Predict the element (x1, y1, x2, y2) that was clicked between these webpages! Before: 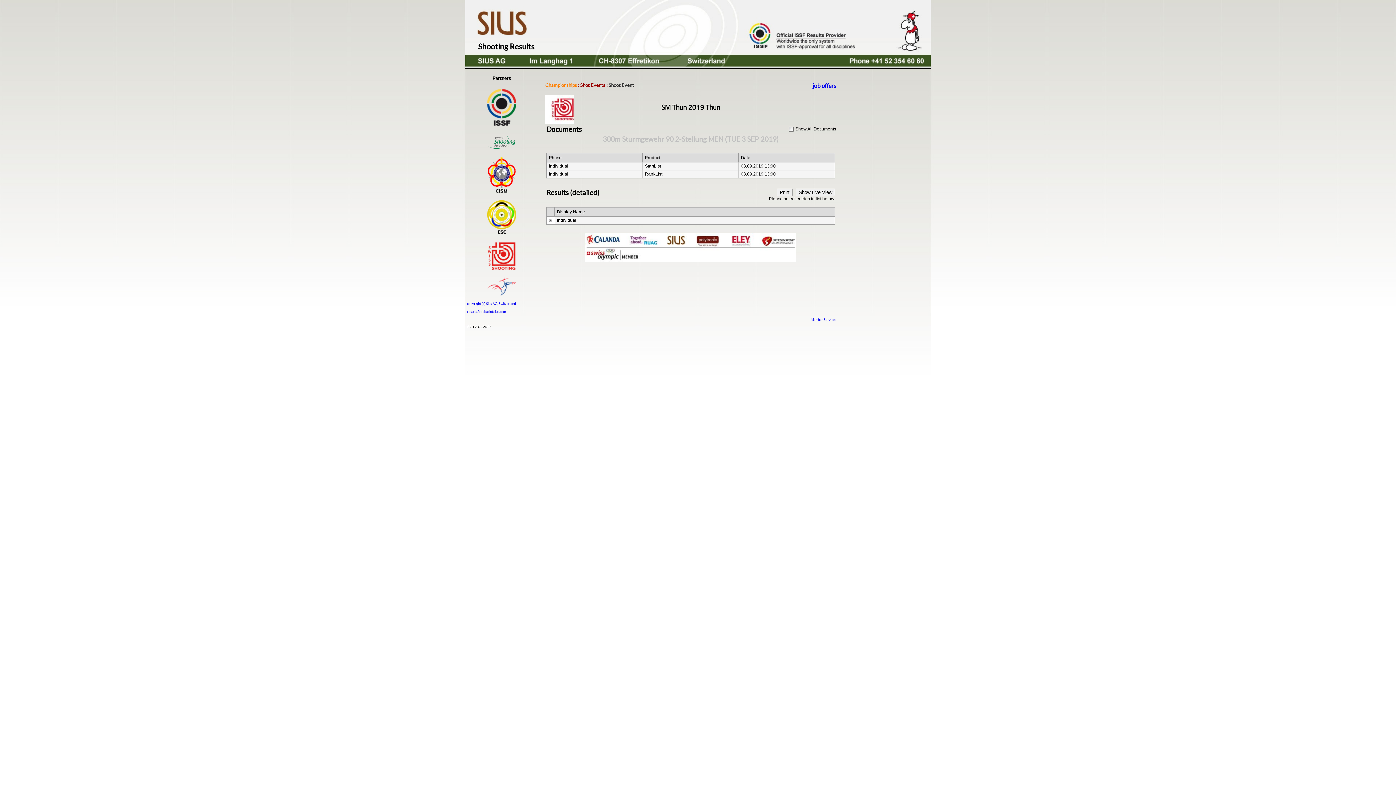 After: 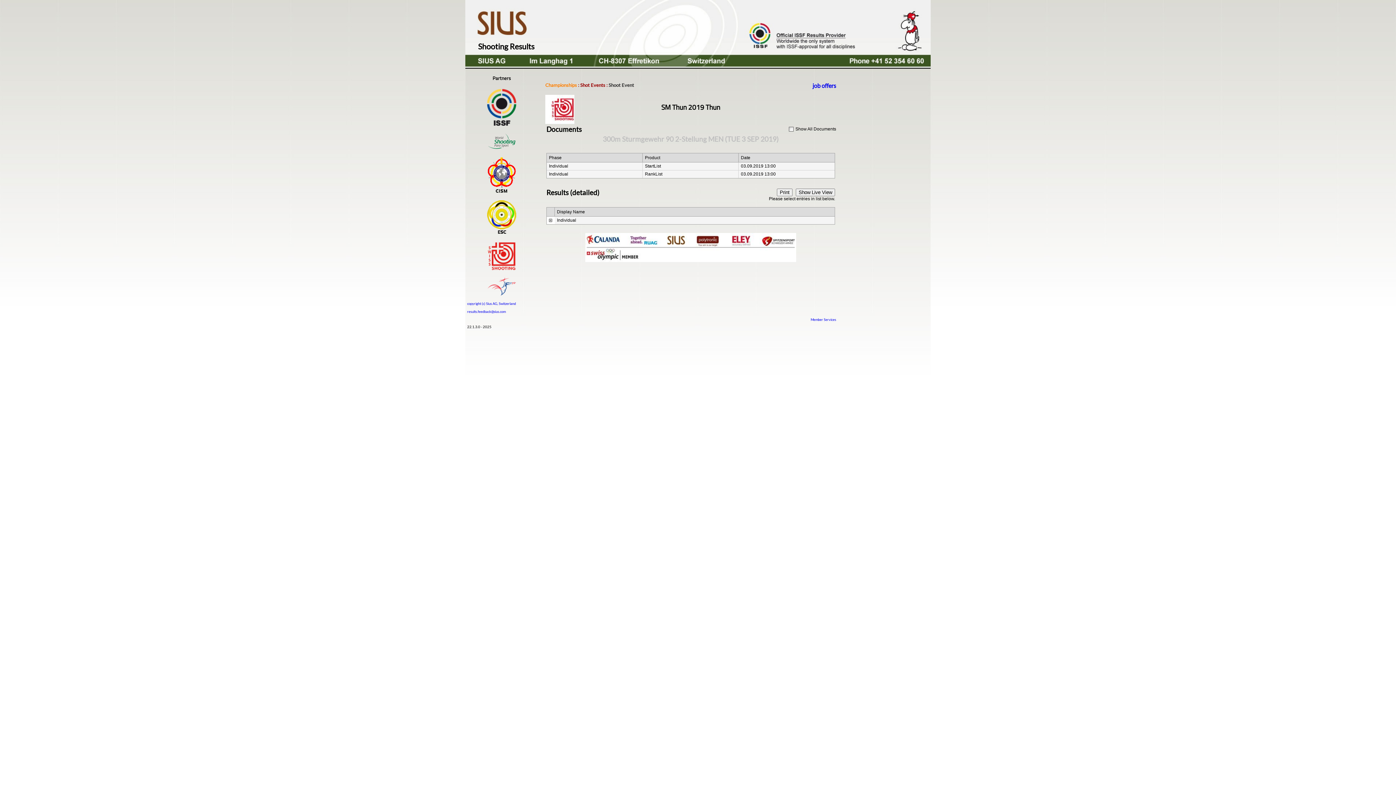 Action: bbox: (812, 82, 836, 89) label: job offers